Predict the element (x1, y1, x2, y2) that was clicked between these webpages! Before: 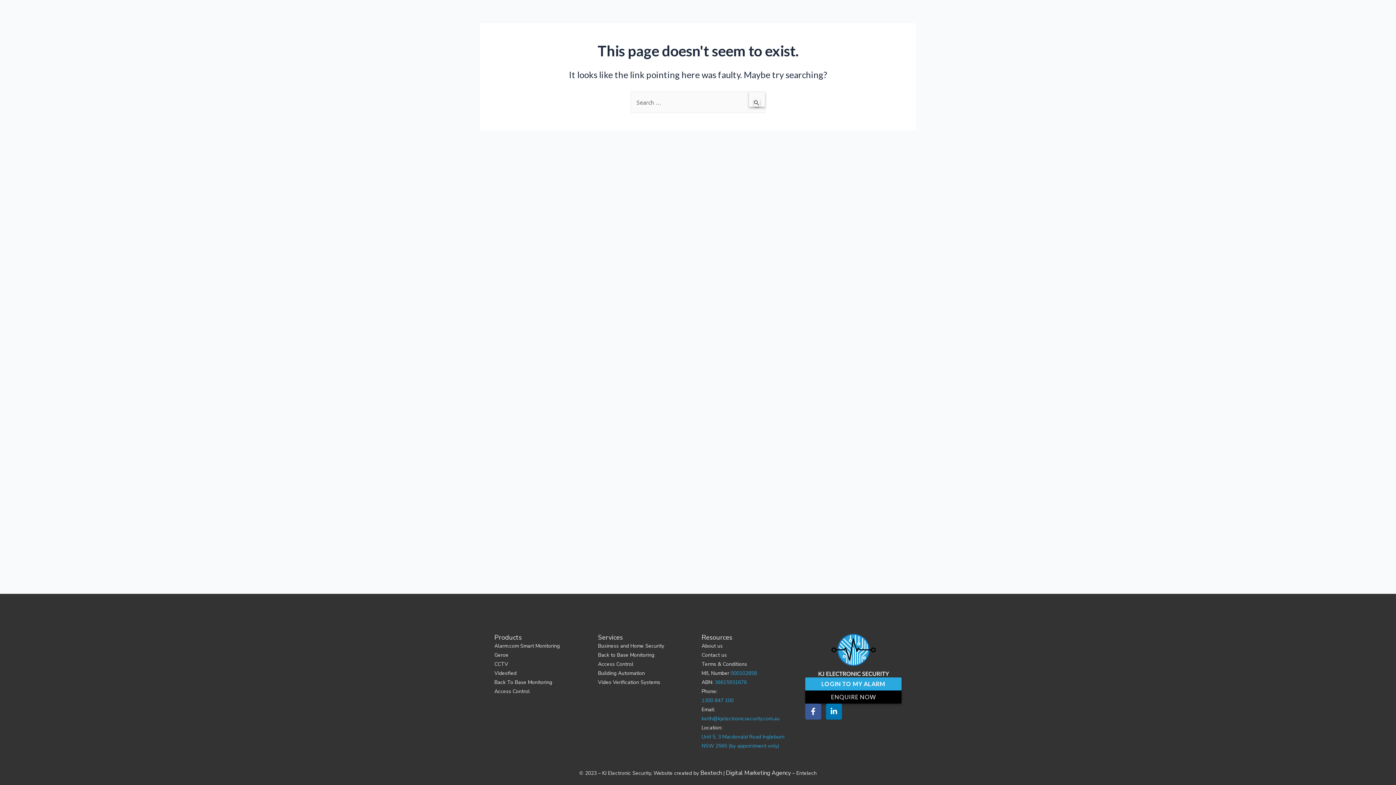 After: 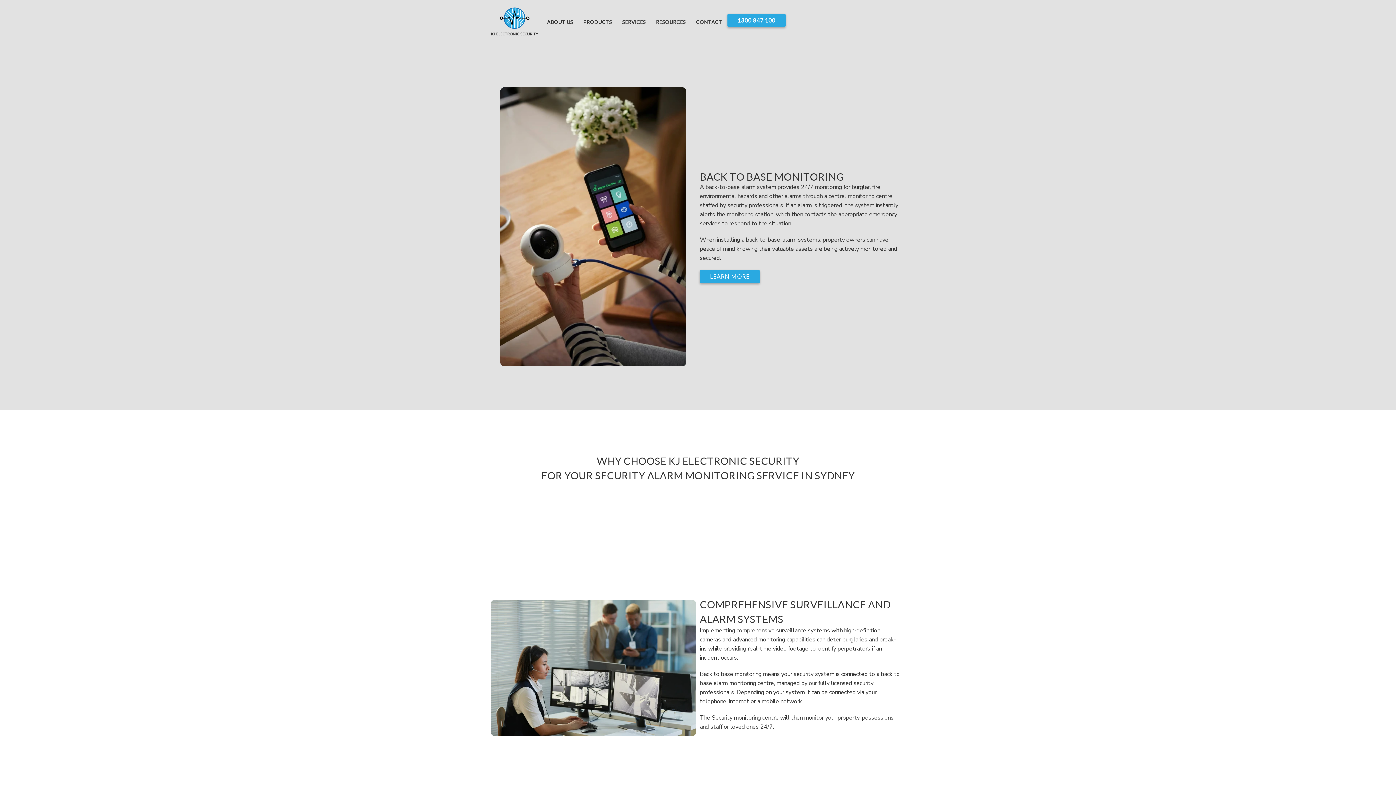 Action: label: Back To Base Monitoring bbox: (494, 678, 590, 687)